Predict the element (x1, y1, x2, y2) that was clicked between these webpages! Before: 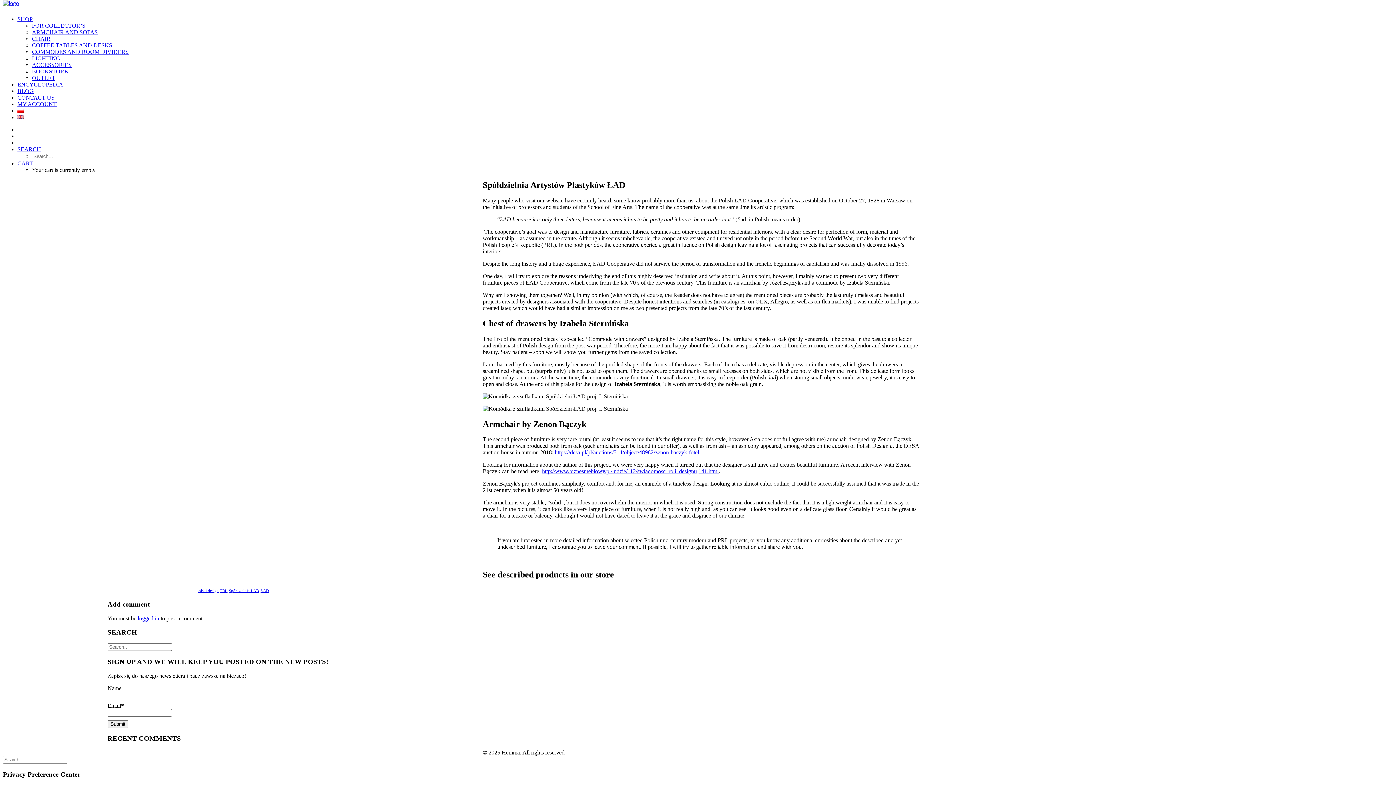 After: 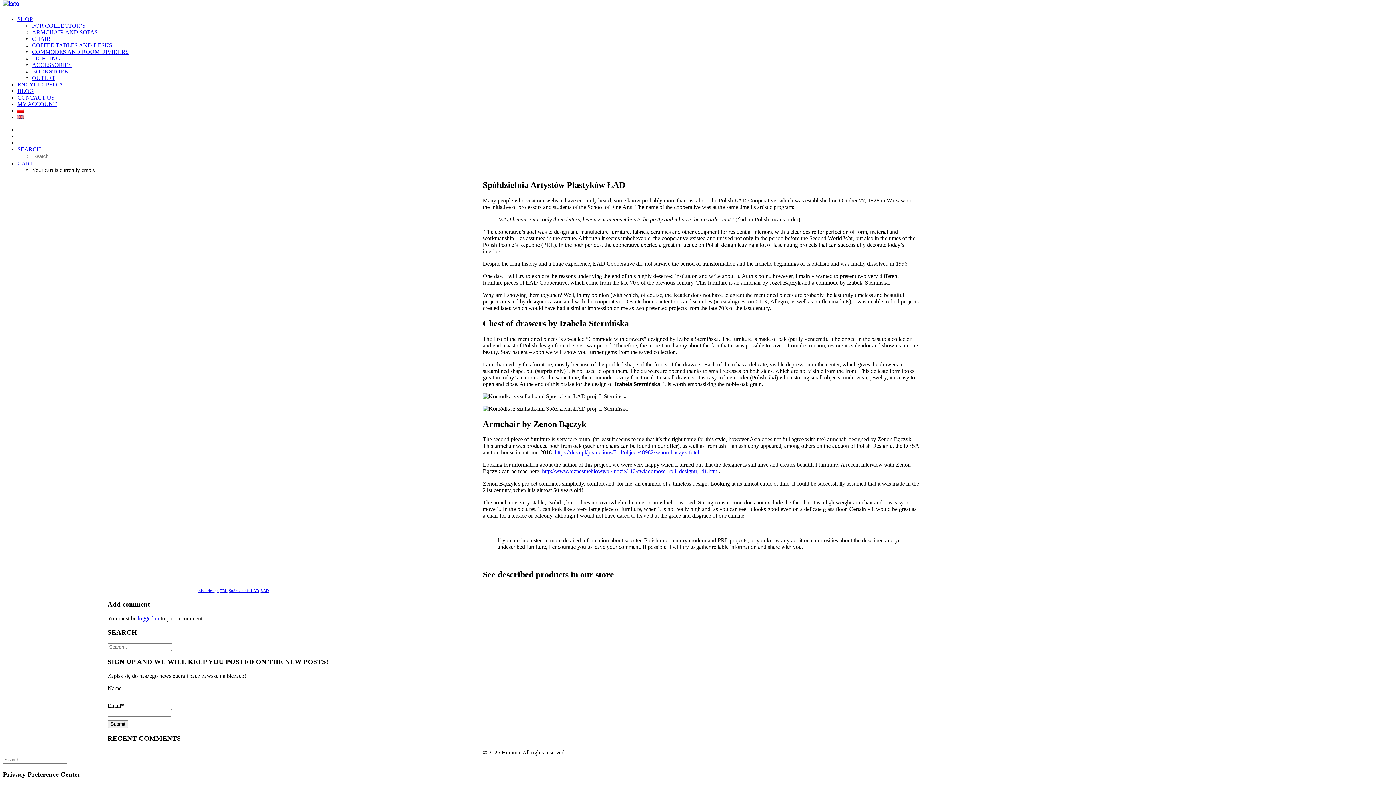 Action: bbox: (17, 146, 41, 152) label: Search